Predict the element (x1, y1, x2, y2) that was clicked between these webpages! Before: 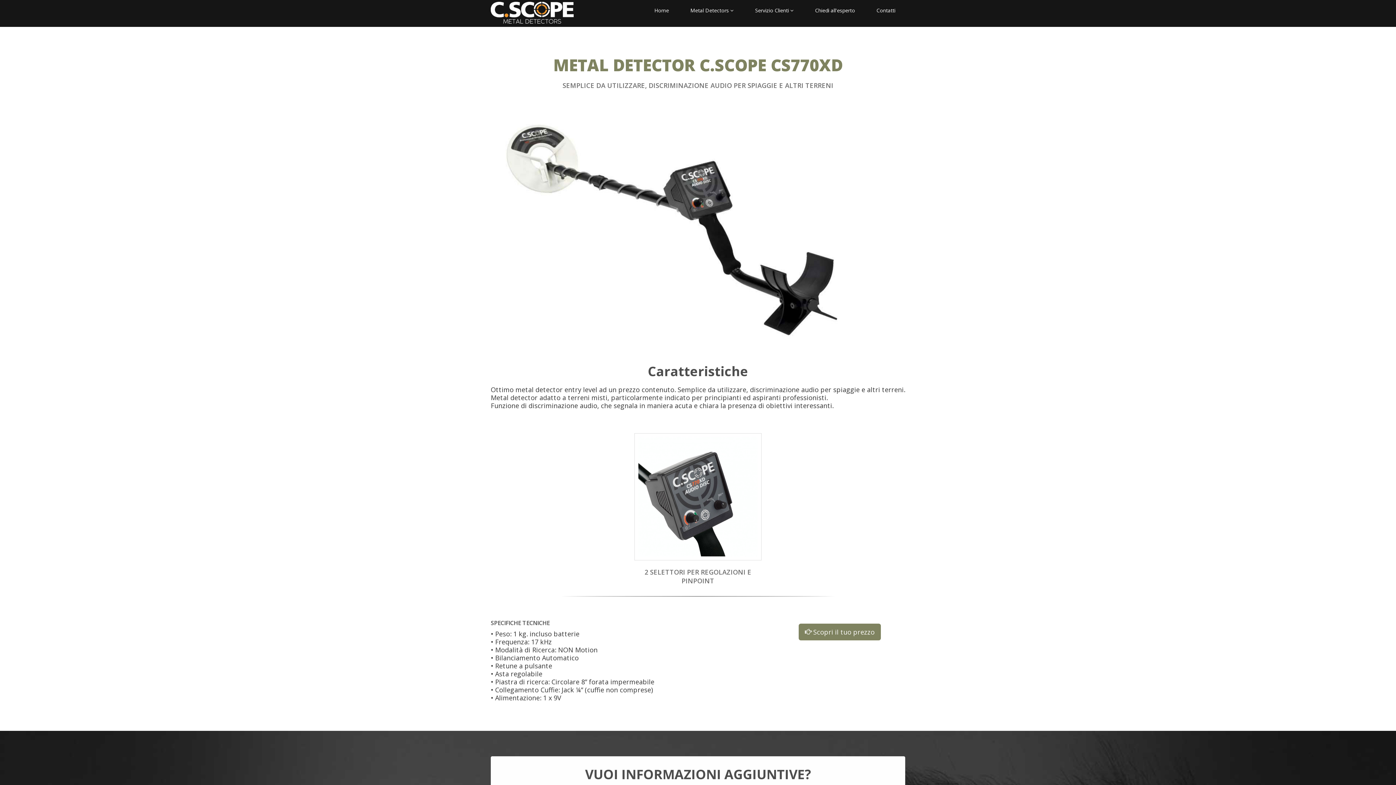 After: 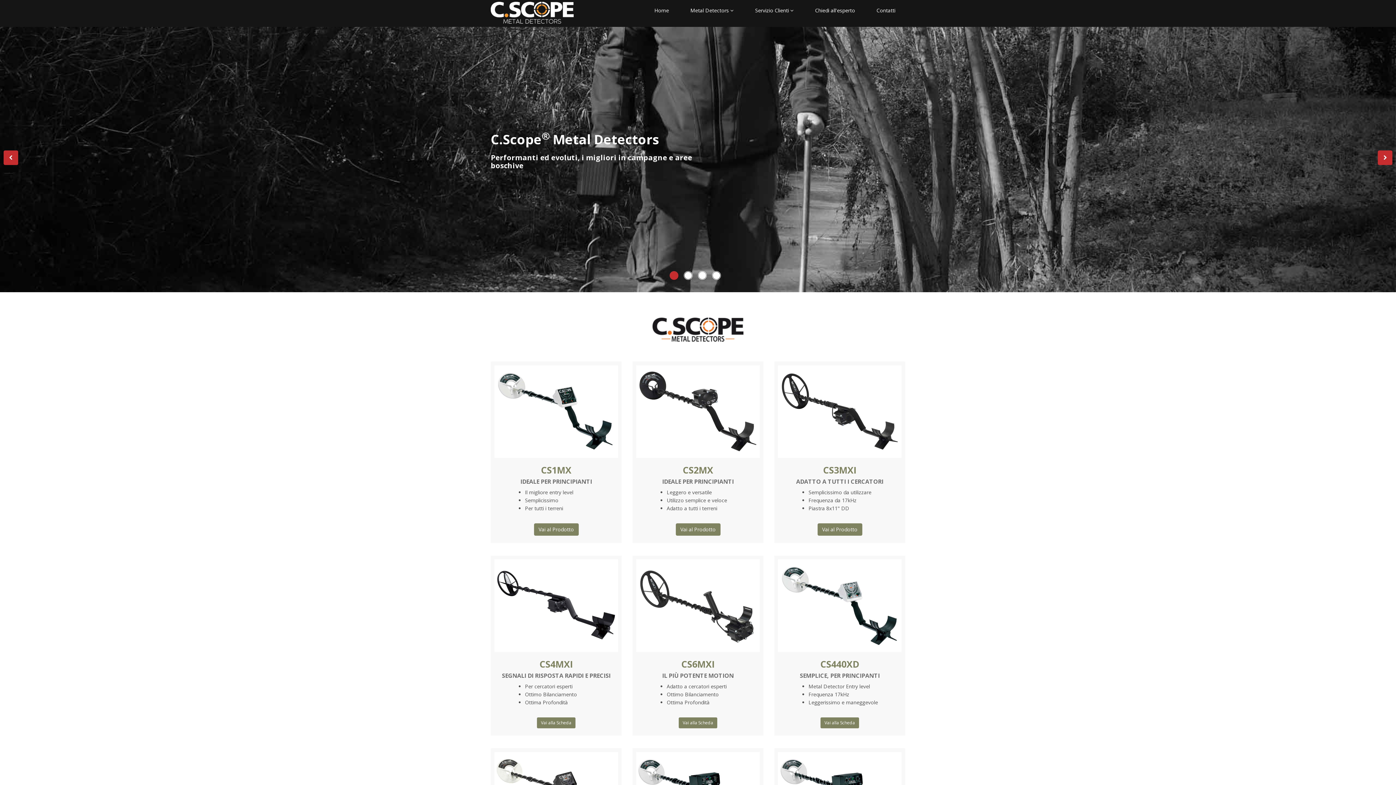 Action: bbox: (650, 4, 673, 16) label: Home